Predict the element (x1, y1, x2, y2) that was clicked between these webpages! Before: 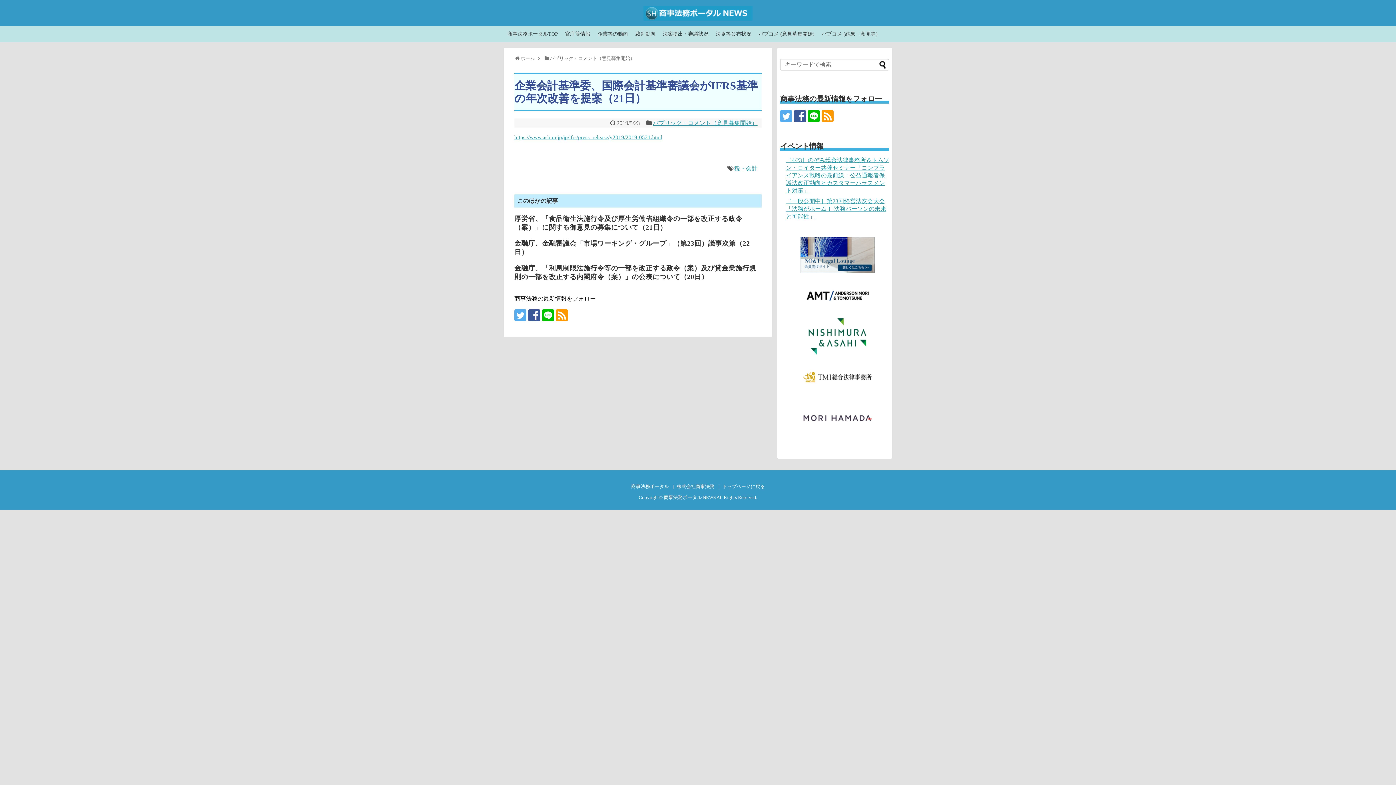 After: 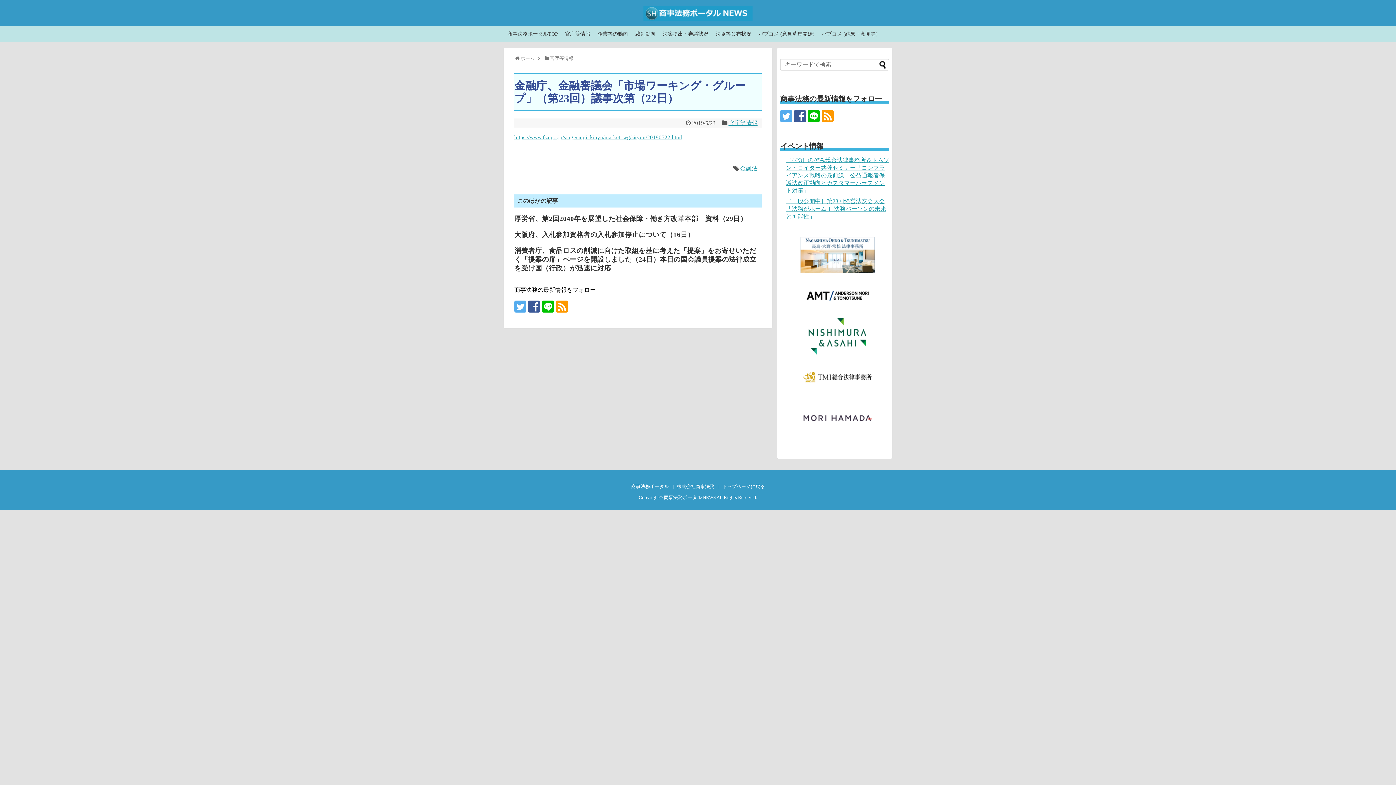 Action: label: 金融庁、金融審議会「市場ワーキング・グループ」（第23回）議事次第（22日） bbox: (514, 239, 761, 256)